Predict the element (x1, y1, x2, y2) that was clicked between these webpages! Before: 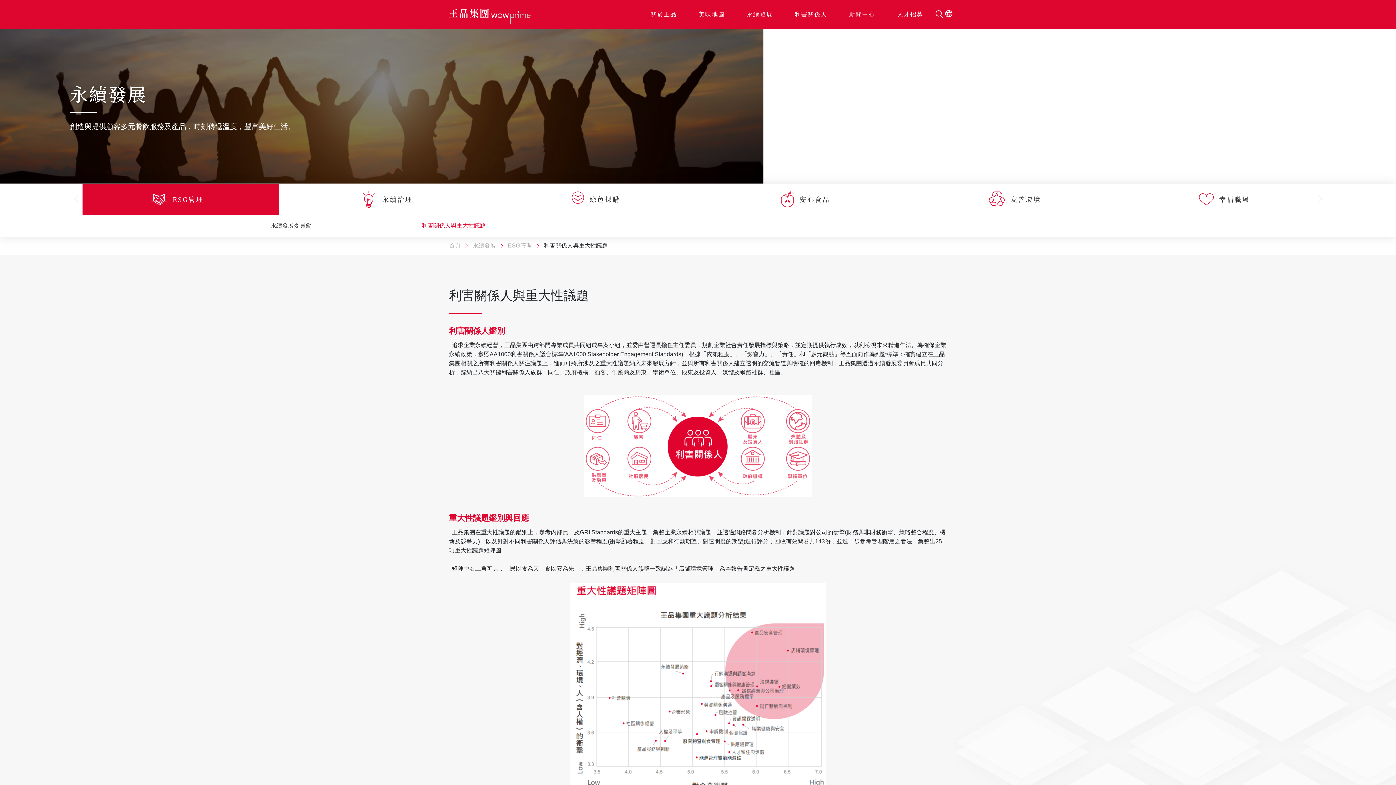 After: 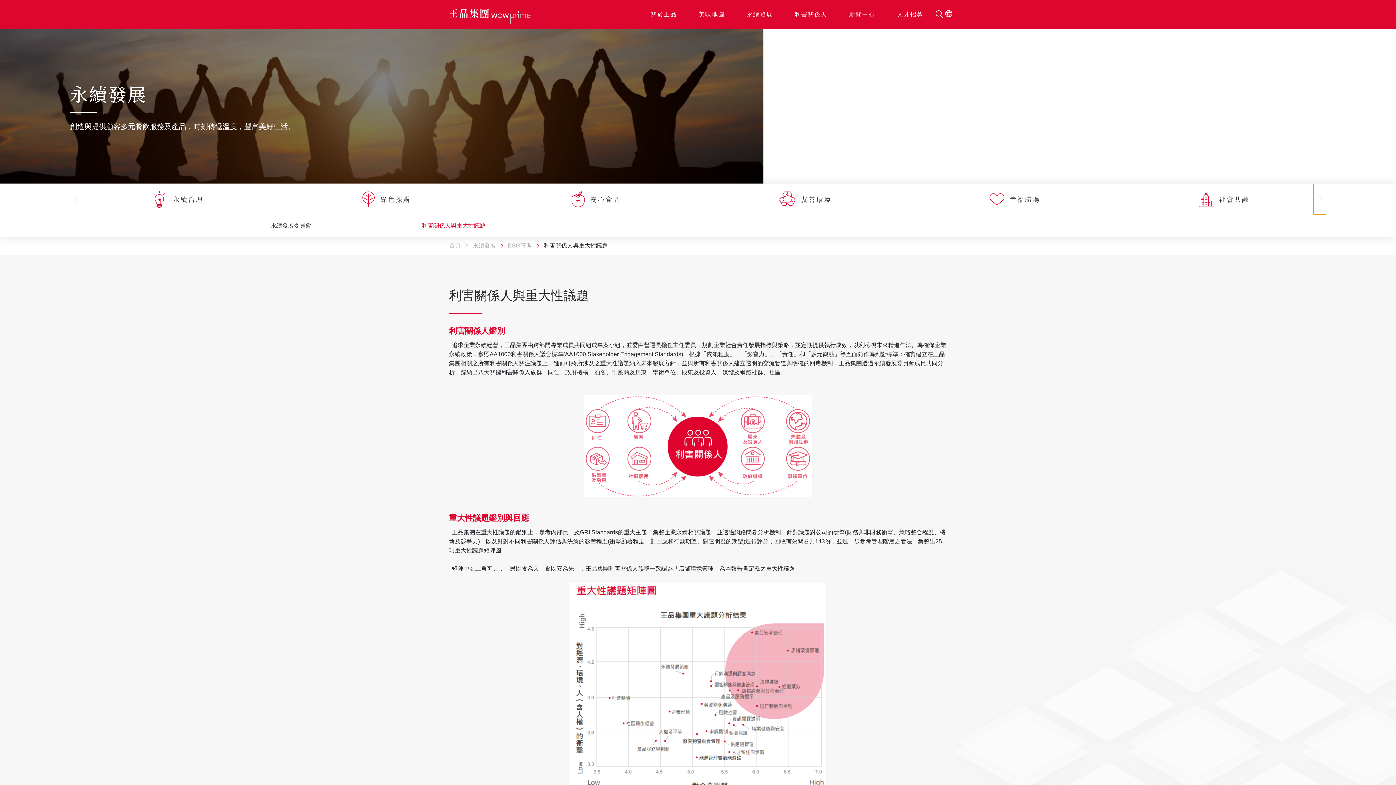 Action: bbox: (1313, 183, 1326, 214) label: Next slide